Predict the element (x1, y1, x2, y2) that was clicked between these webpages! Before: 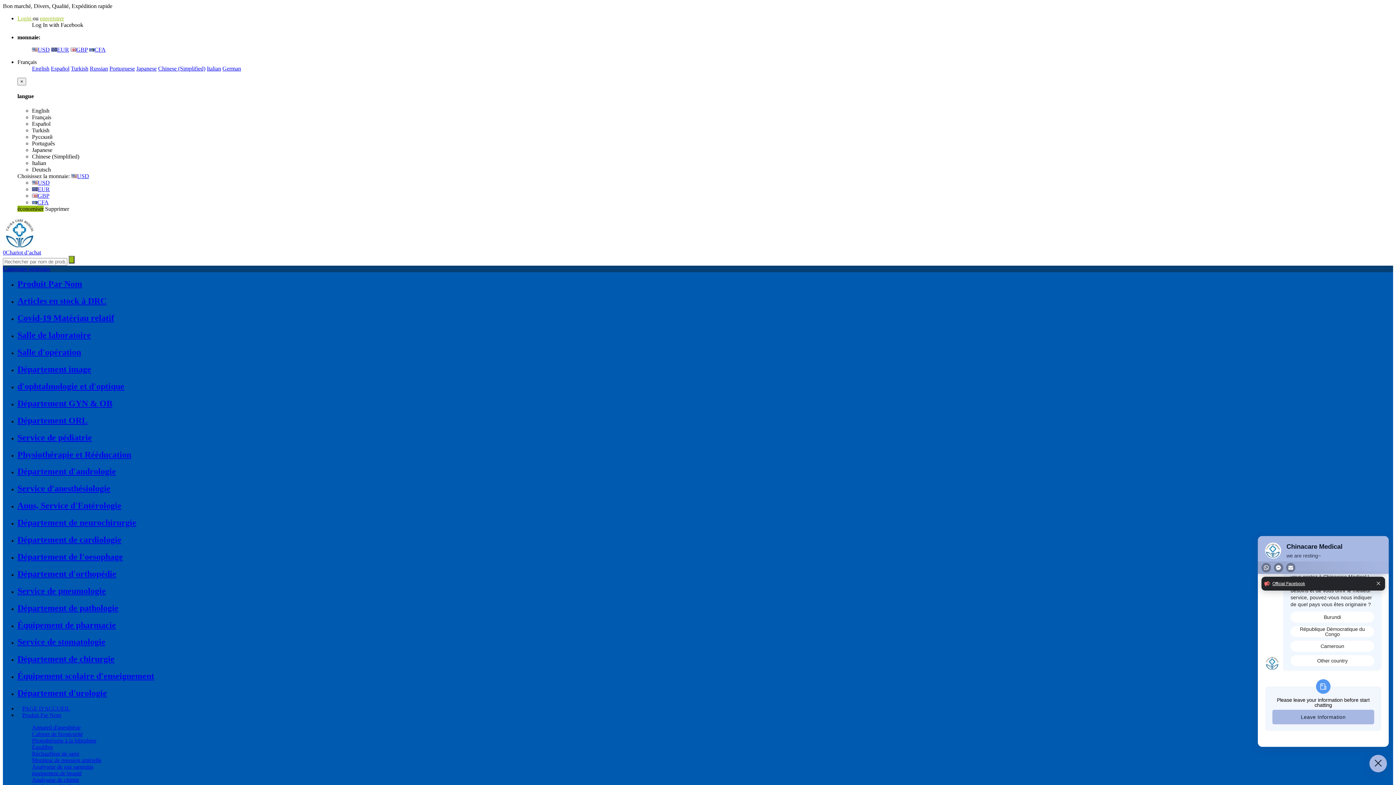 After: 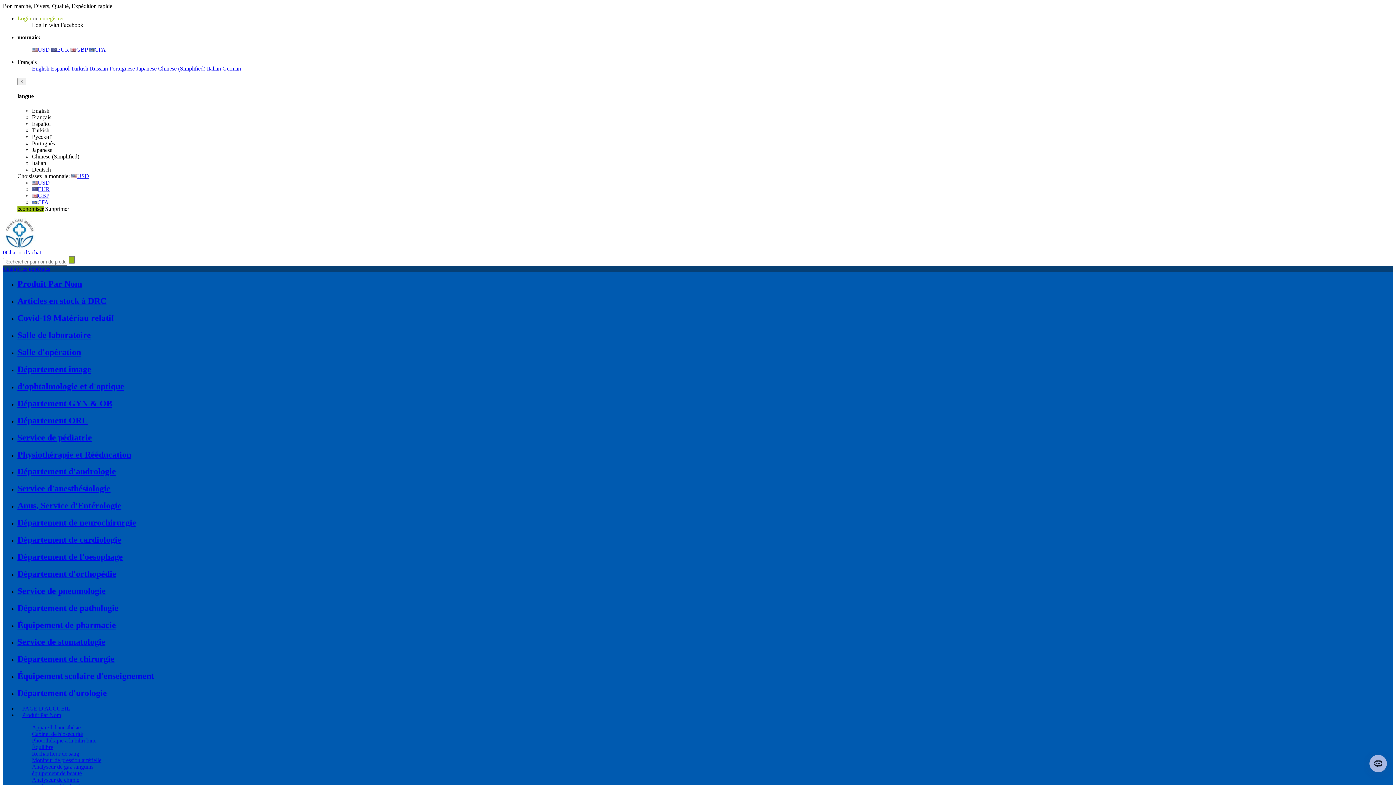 Action: bbox: (32, 724, 80, 730) label: Appareil d'anesthésie